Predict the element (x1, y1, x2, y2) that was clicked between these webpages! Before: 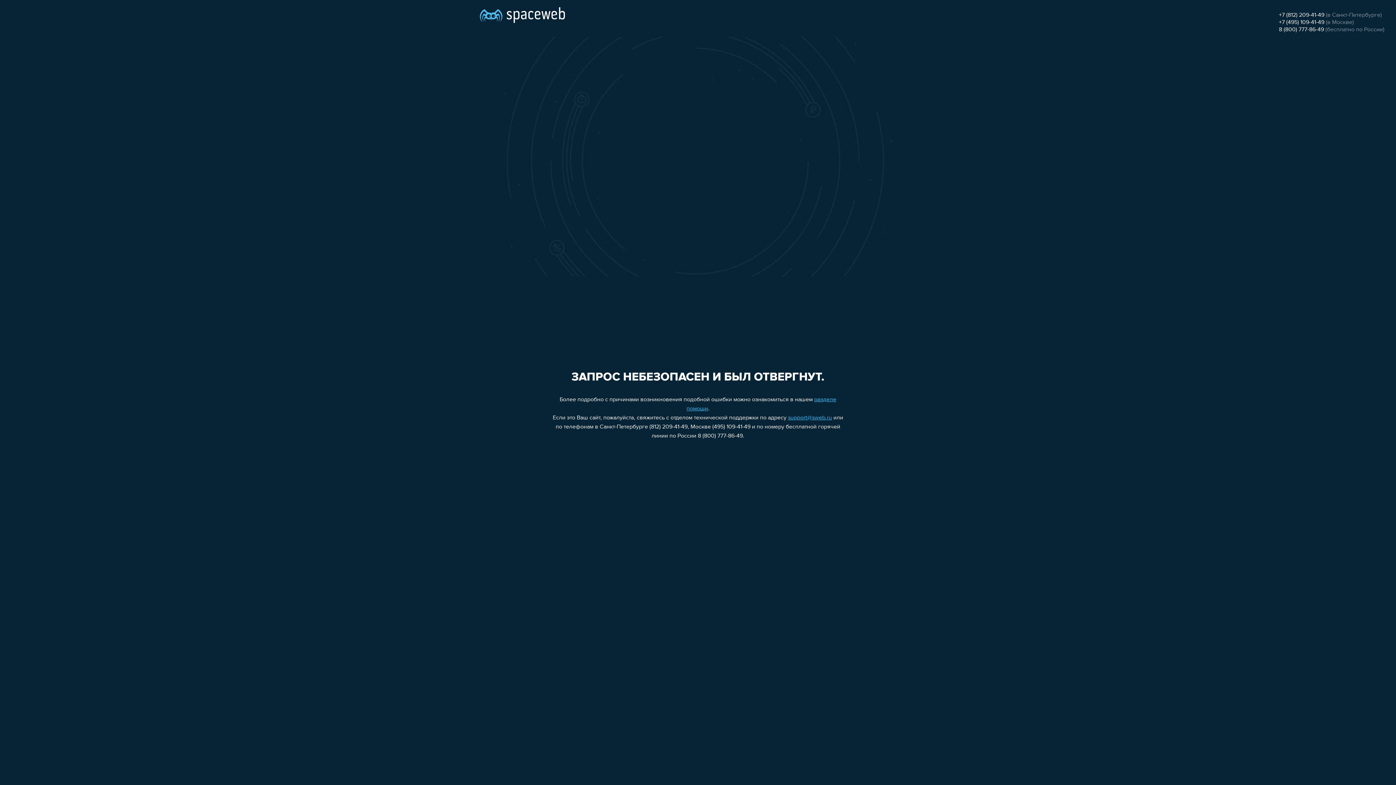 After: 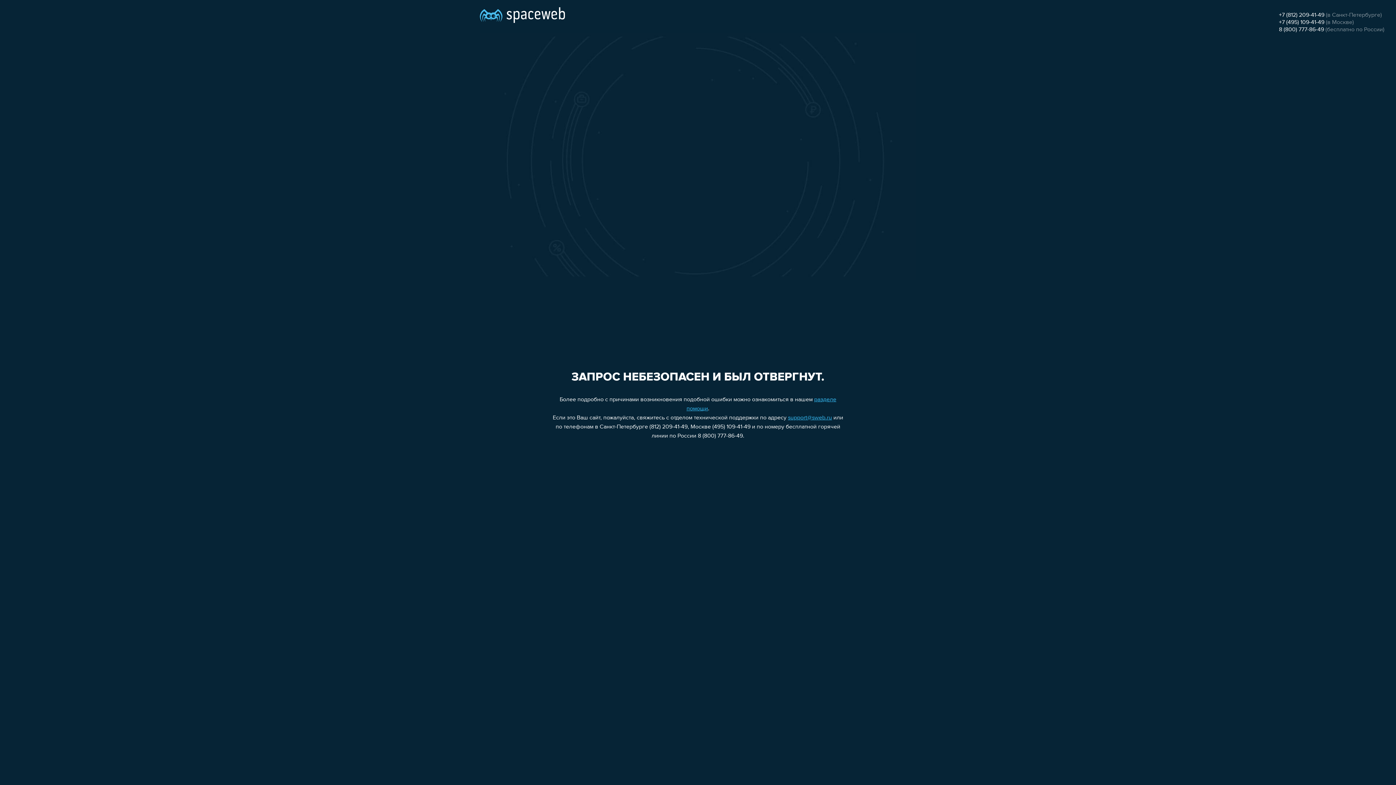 Action: bbox: (1279, 19, 1324, 25) label: +7 (495) 109-41-49